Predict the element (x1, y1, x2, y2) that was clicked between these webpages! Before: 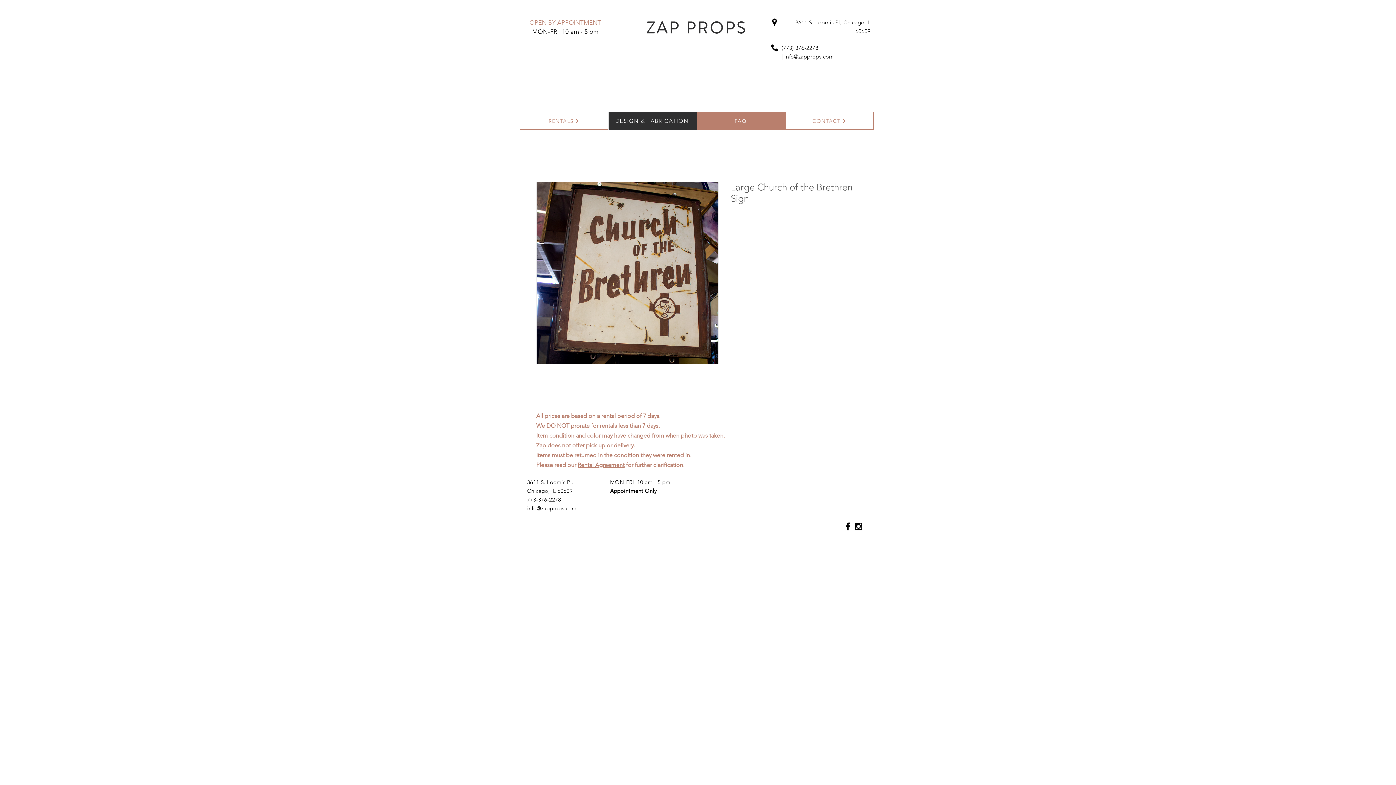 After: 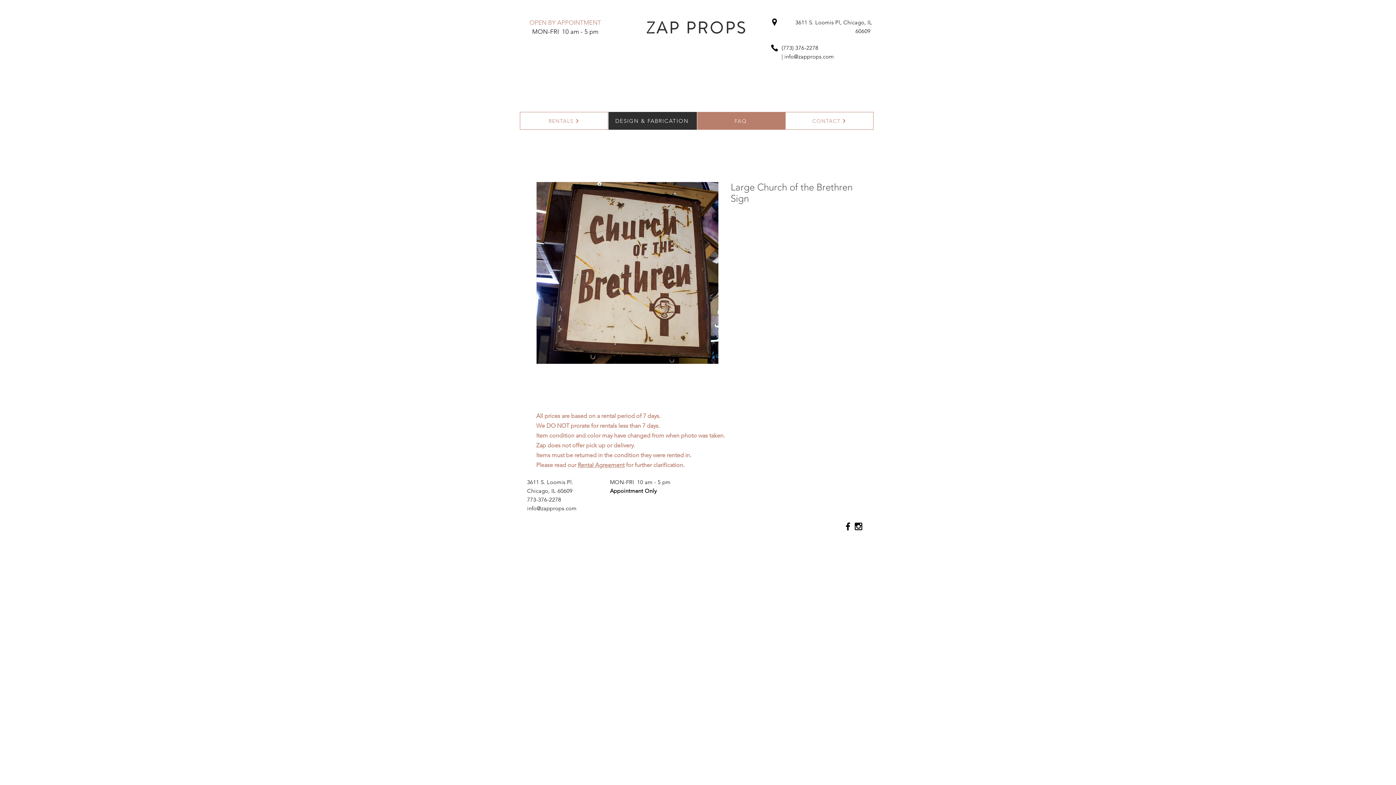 Action: label: MON-FRI  10 am - 5 pm bbox: (610, 478, 670, 485)